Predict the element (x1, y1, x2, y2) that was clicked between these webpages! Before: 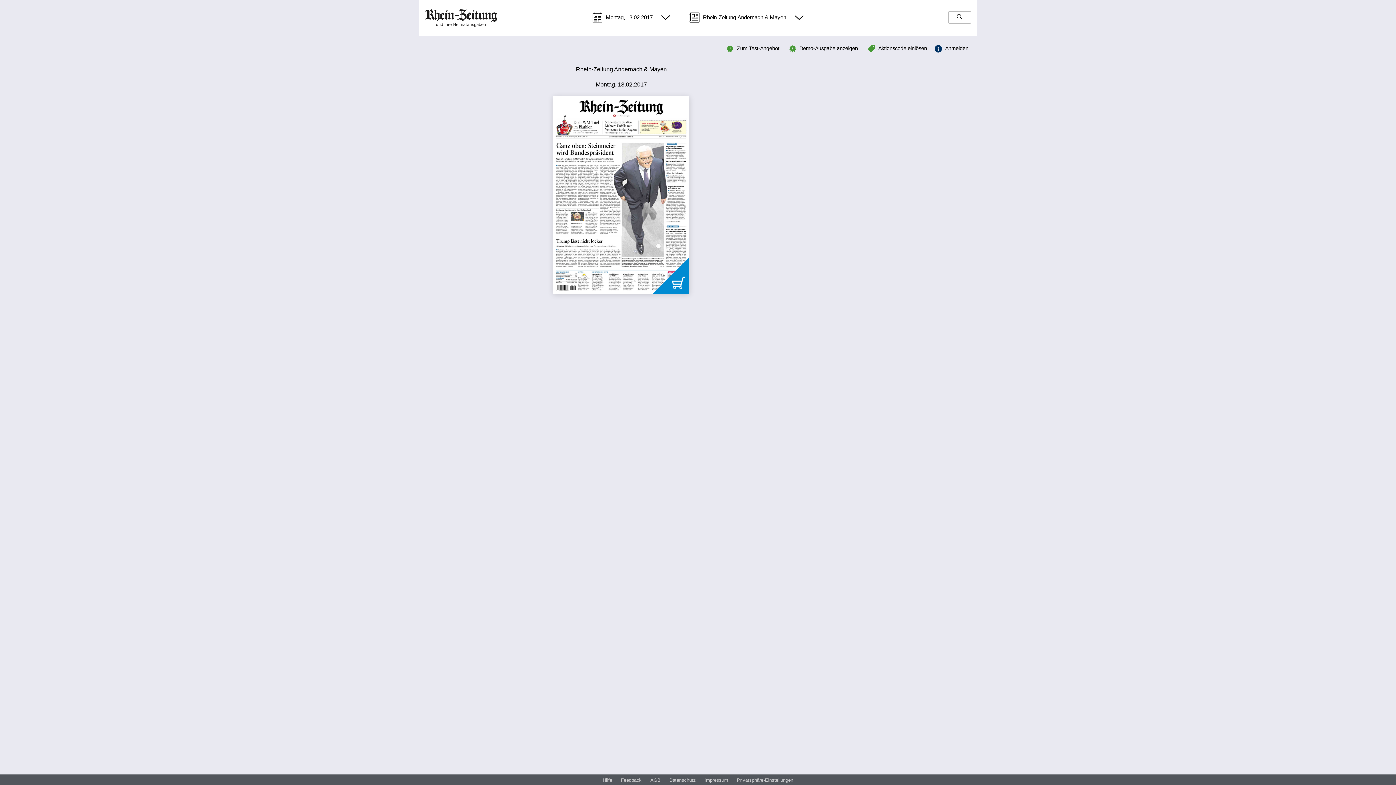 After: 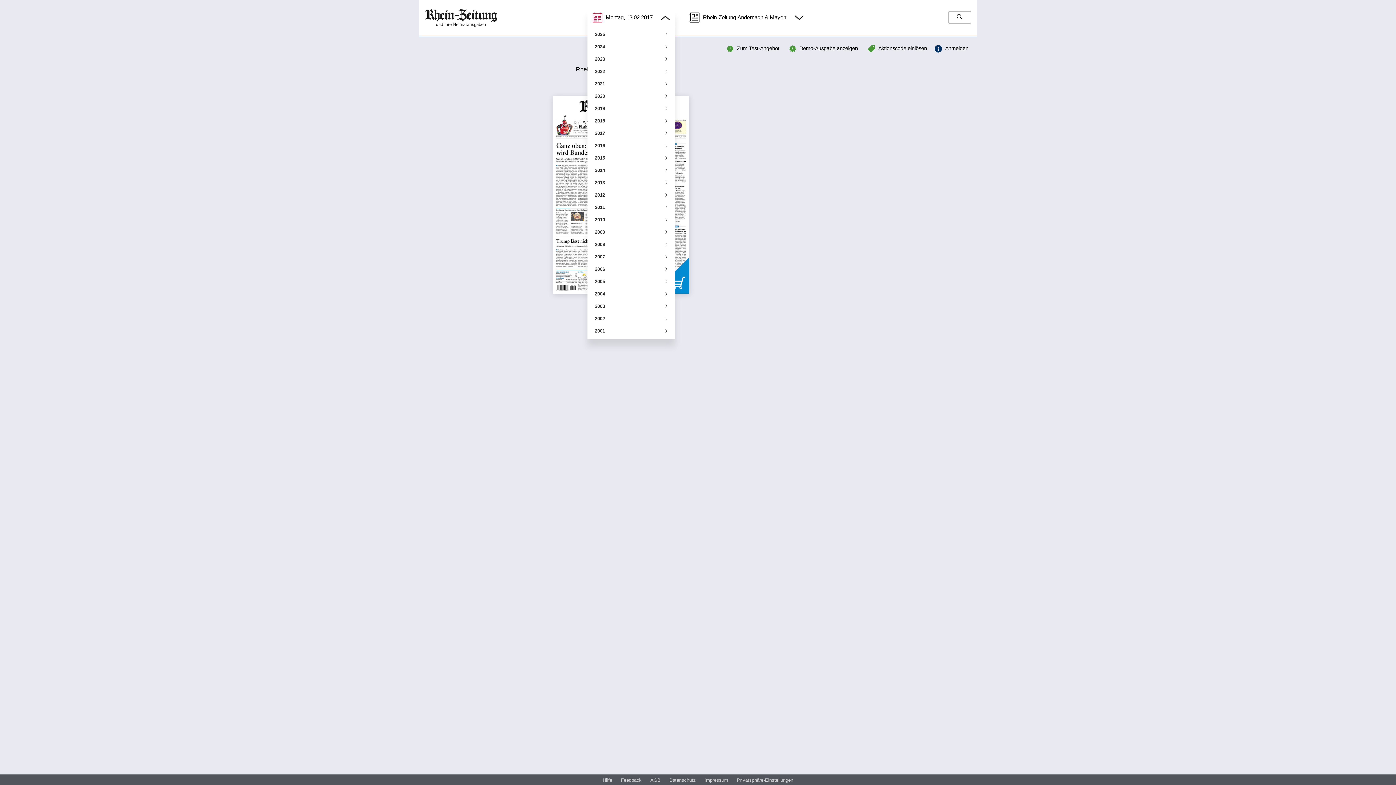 Action: bbox: (587, 9, 675, 26) label:  Montag, 13.02.2017 